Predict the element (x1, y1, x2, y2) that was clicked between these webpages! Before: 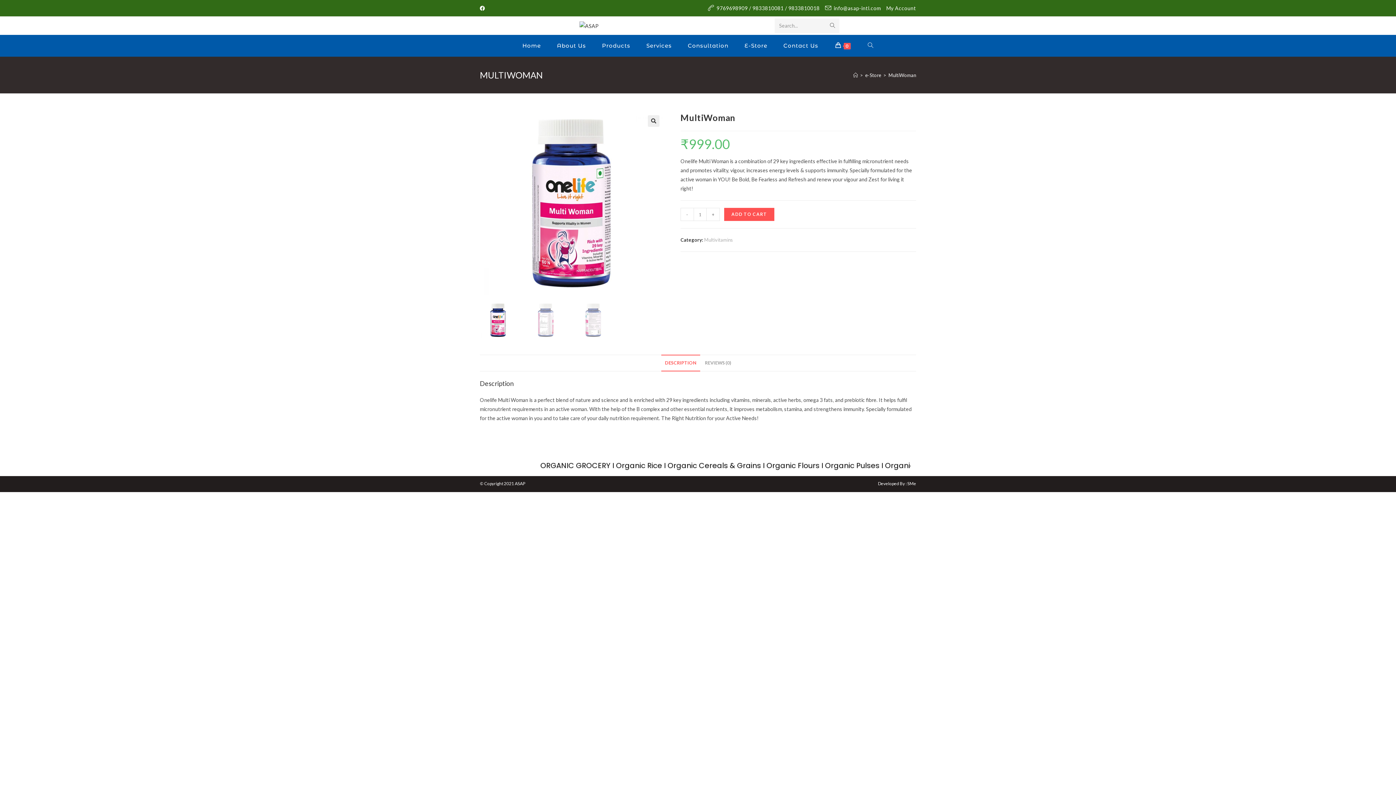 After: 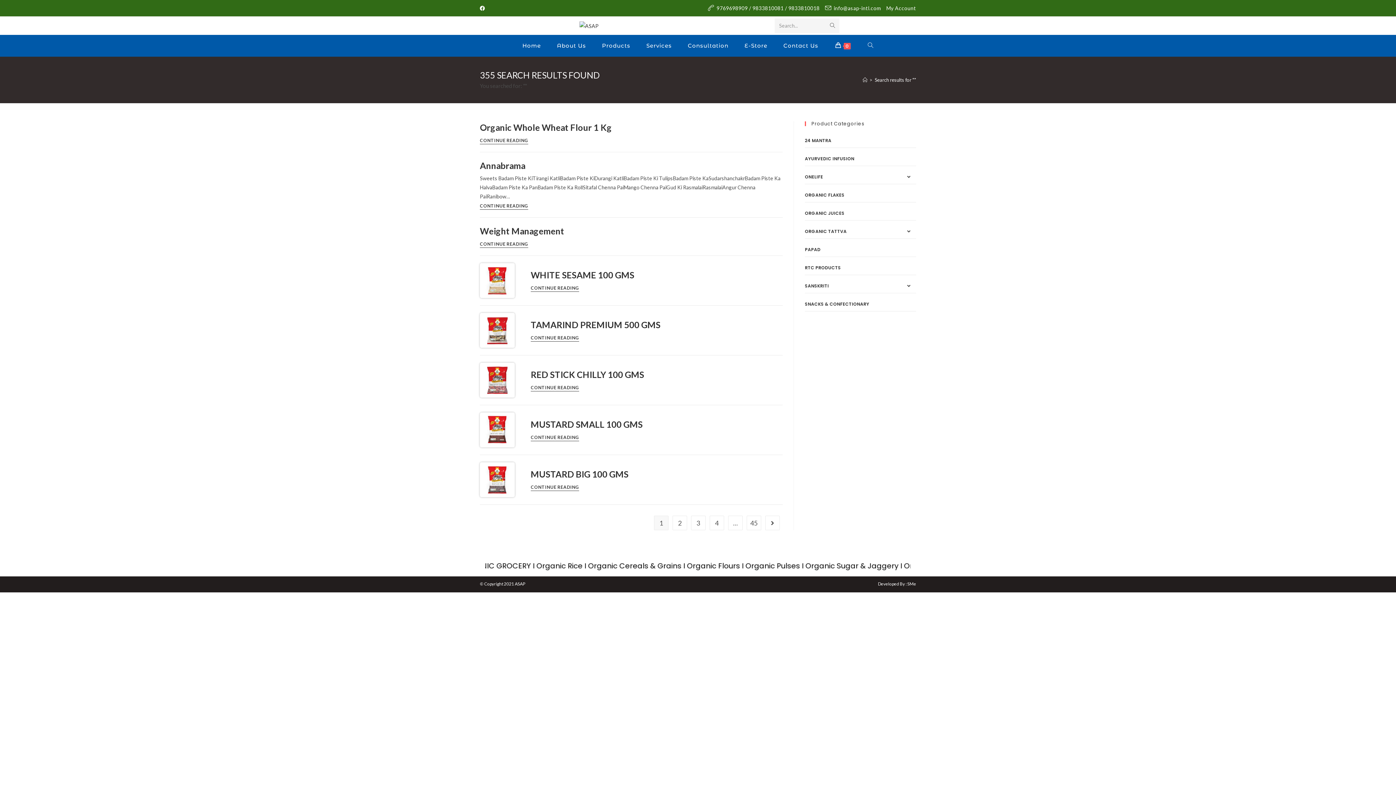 Action: bbox: (825, 18, 839, 33) label: Submit search